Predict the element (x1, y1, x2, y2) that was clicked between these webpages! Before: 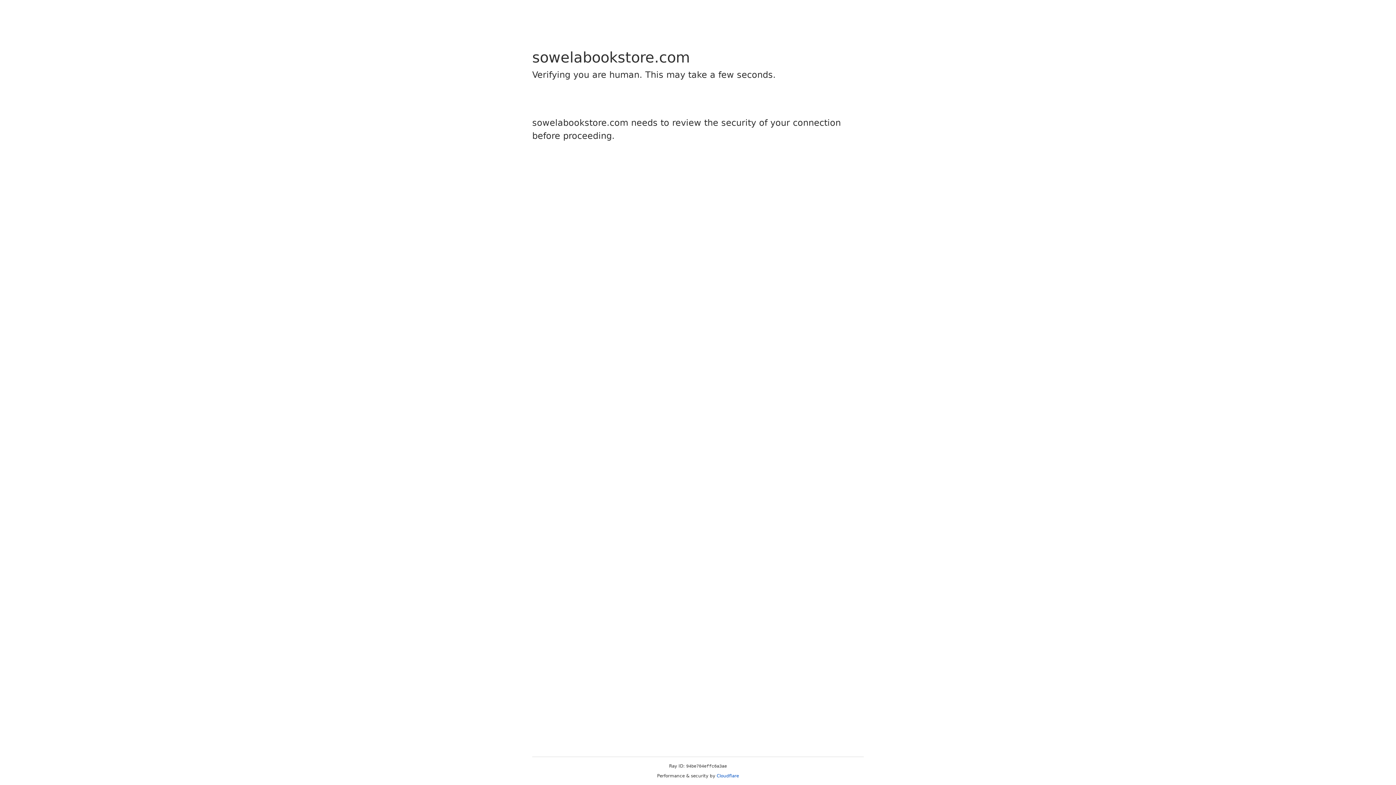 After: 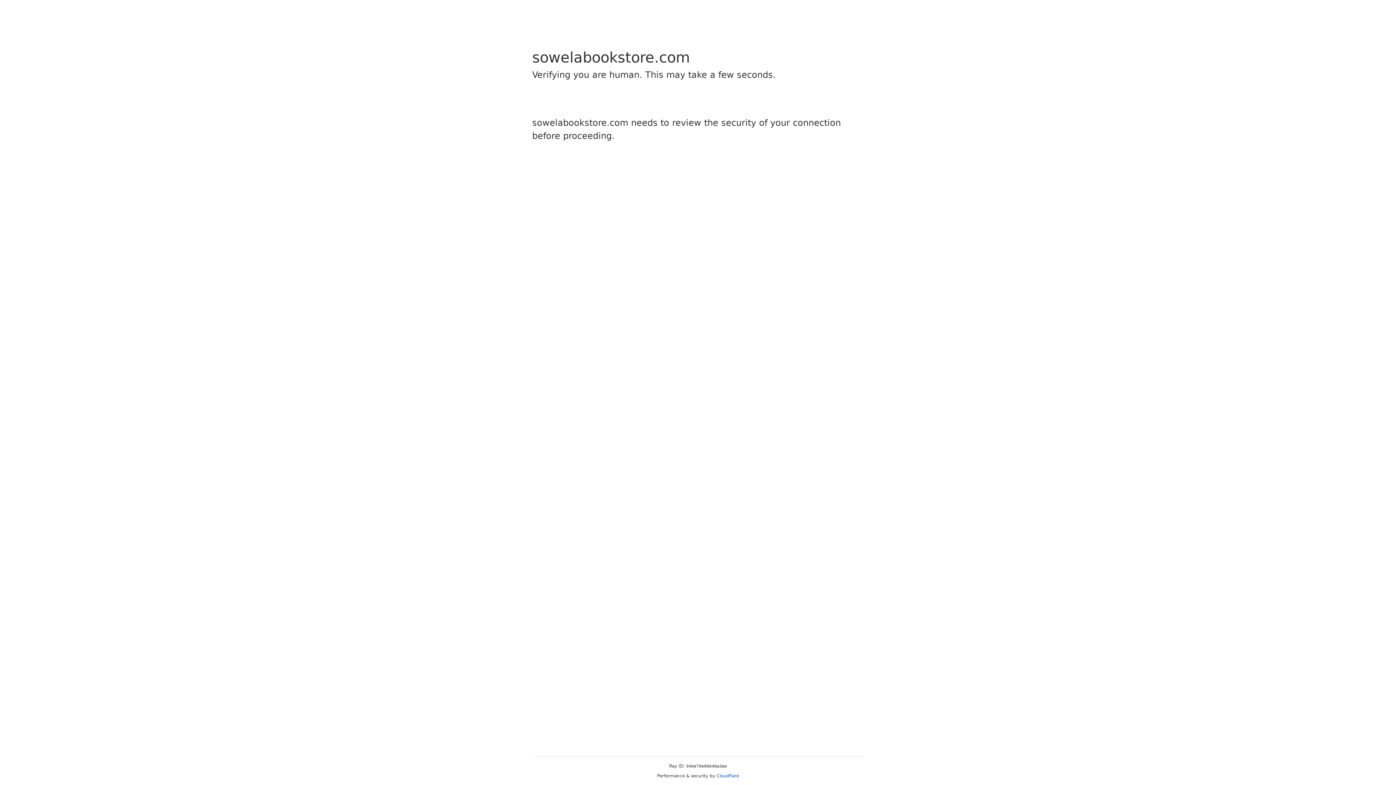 Action: bbox: (716, 773, 739, 778) label: Cloudflare